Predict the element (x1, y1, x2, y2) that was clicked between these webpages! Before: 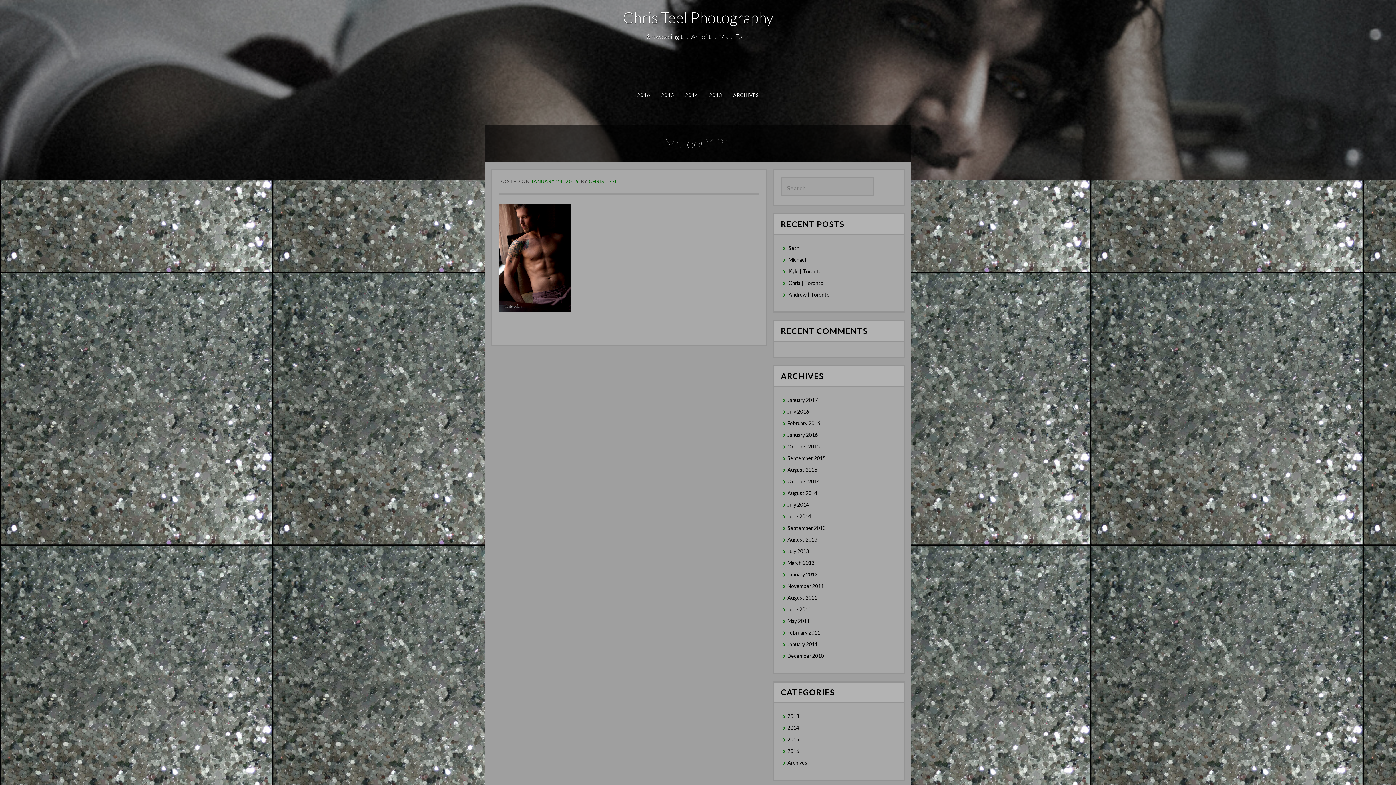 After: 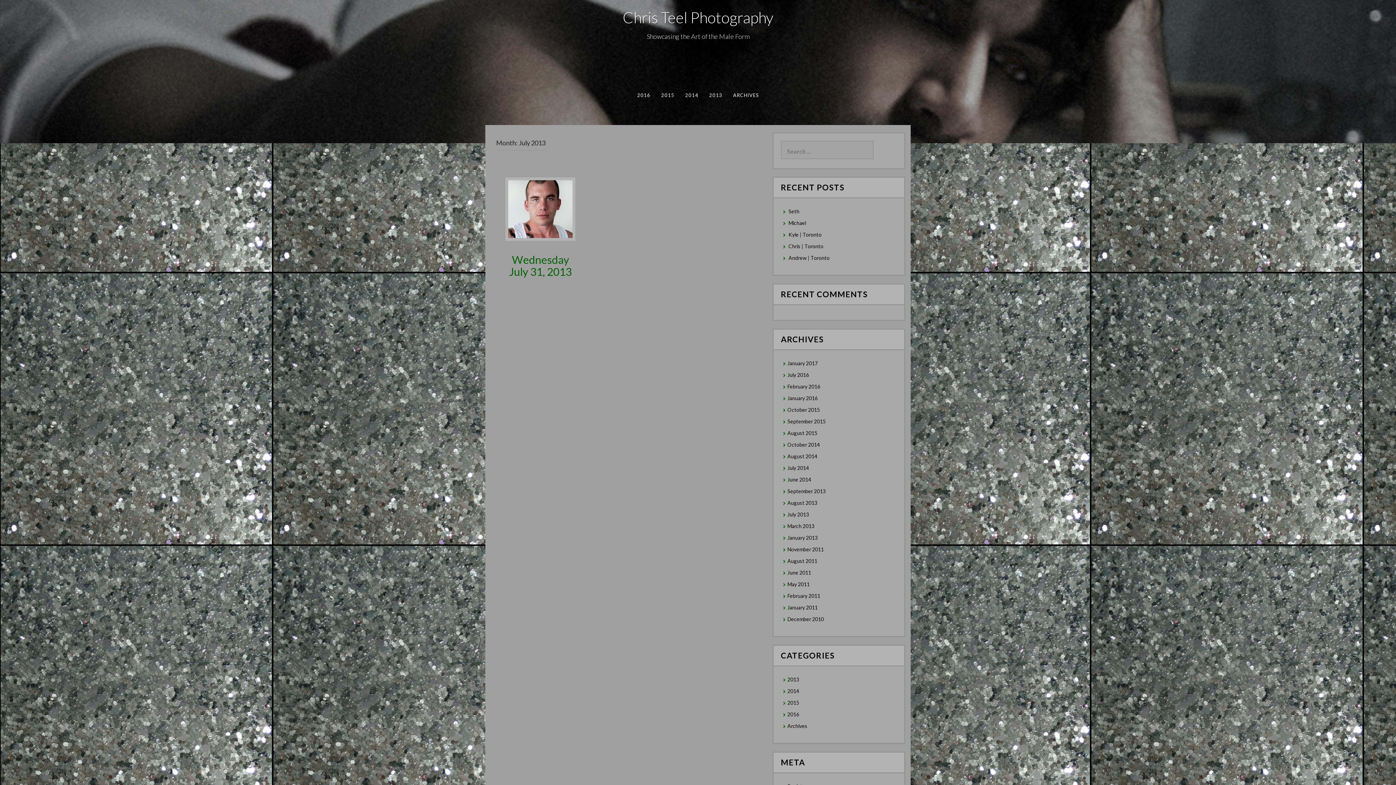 Action: label: July 2013 bbox: (787, 548, 809, 554)